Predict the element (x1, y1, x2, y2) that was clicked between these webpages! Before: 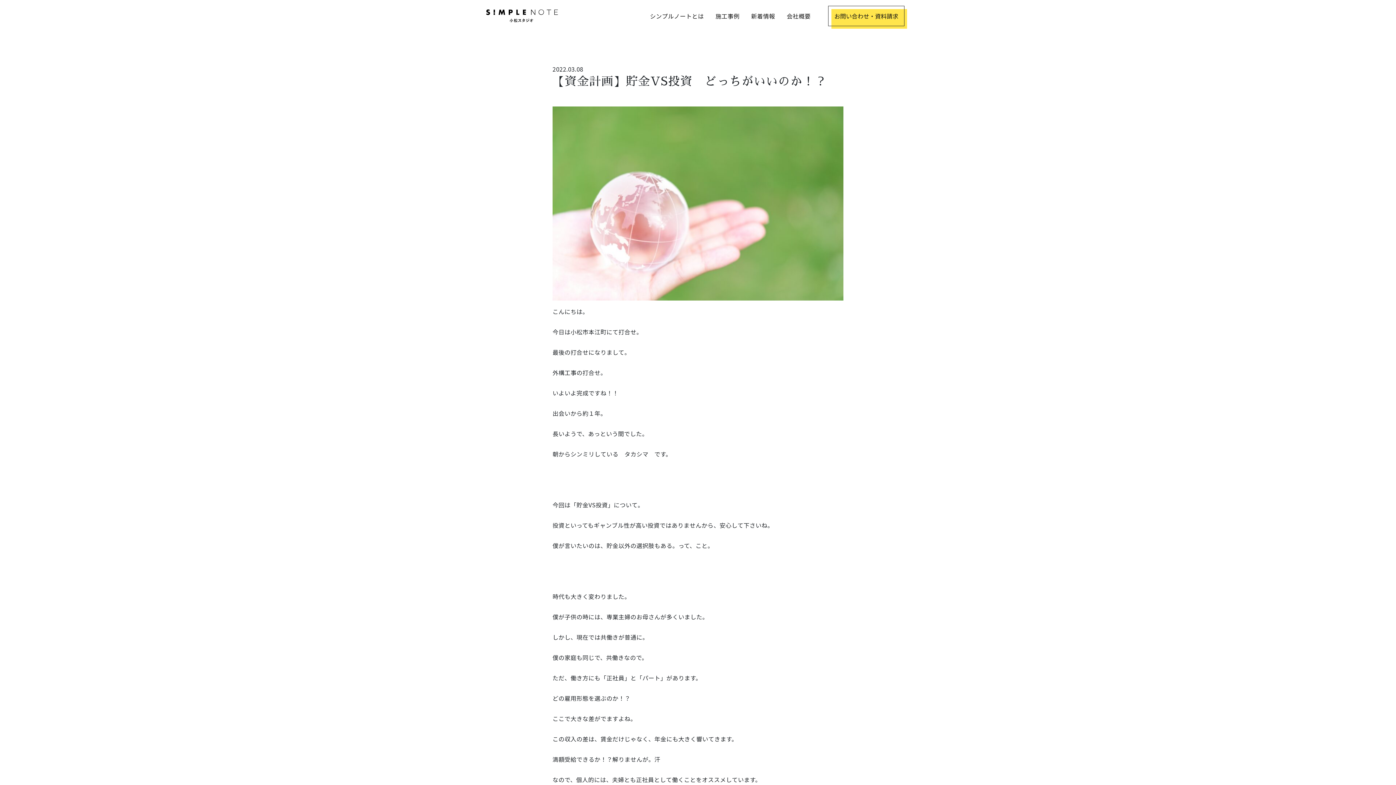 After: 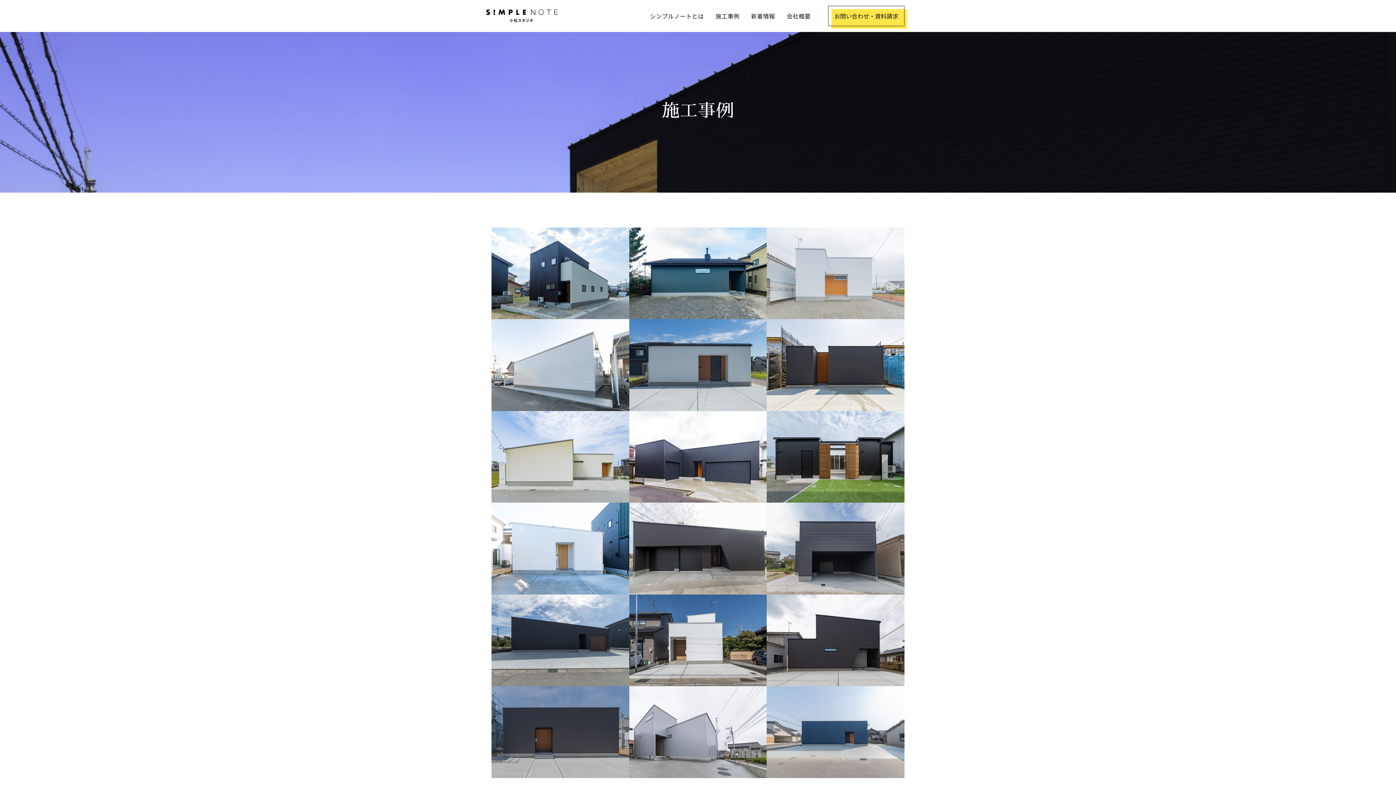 Action: bbox: (715, 10, 739, 21) label: 施工事例